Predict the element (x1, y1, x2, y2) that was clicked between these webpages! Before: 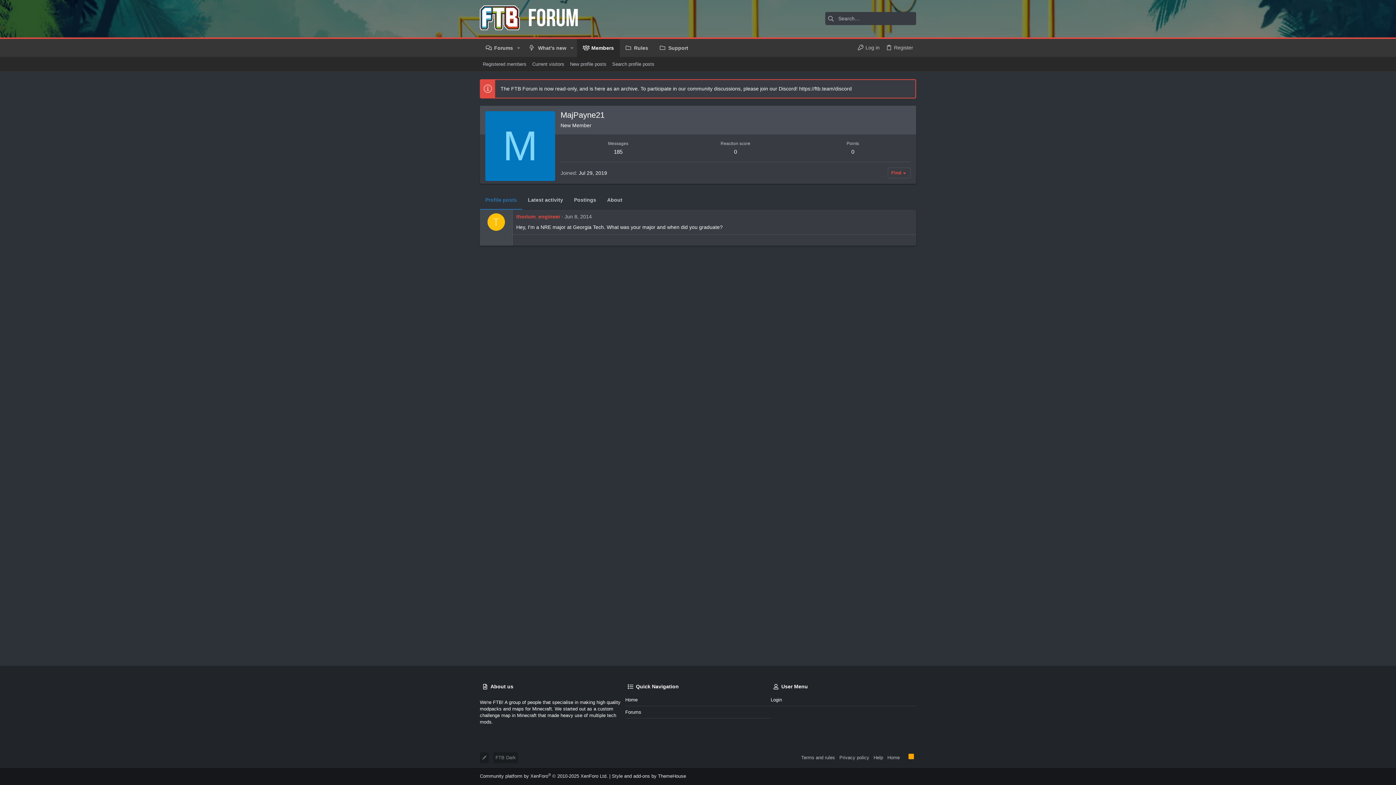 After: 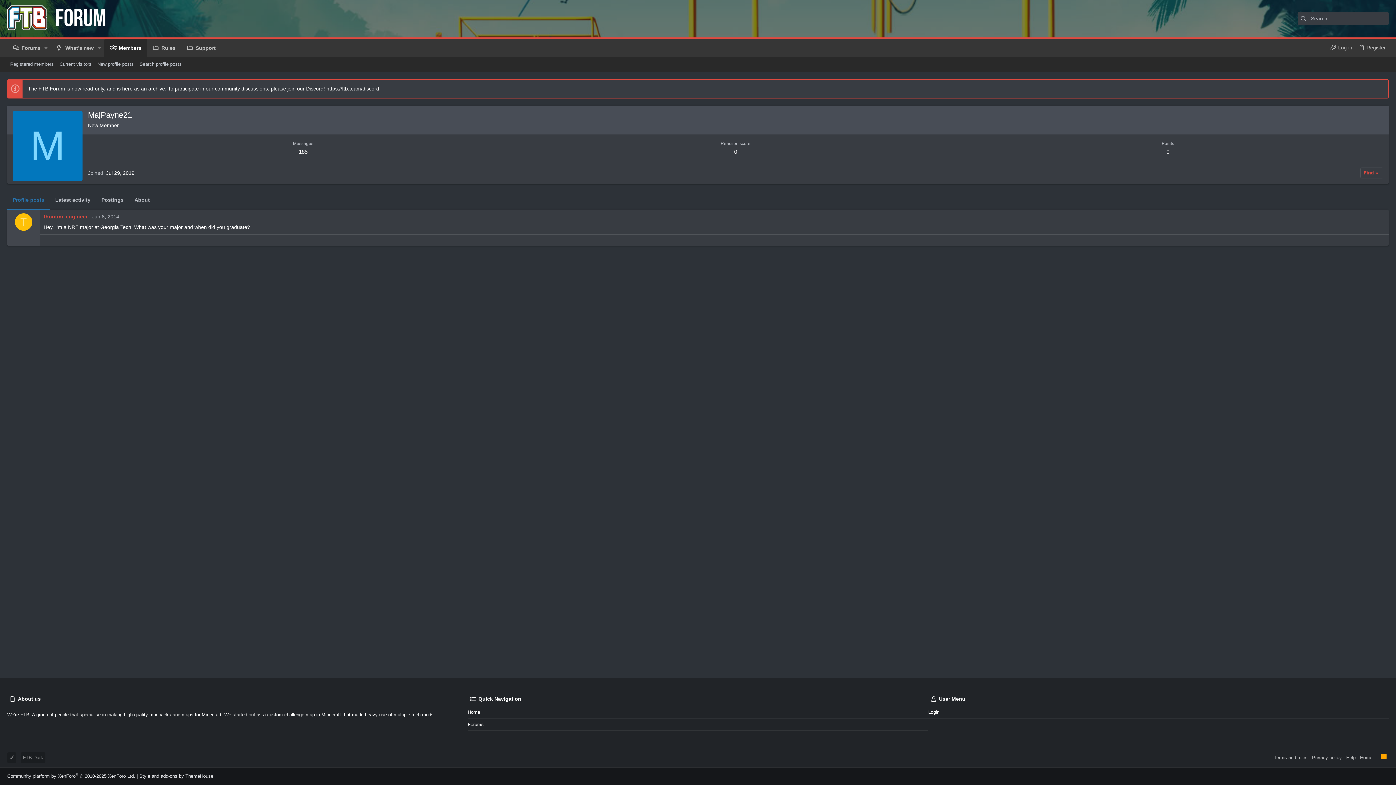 Action: bbox: (480, 752, 489, 763)